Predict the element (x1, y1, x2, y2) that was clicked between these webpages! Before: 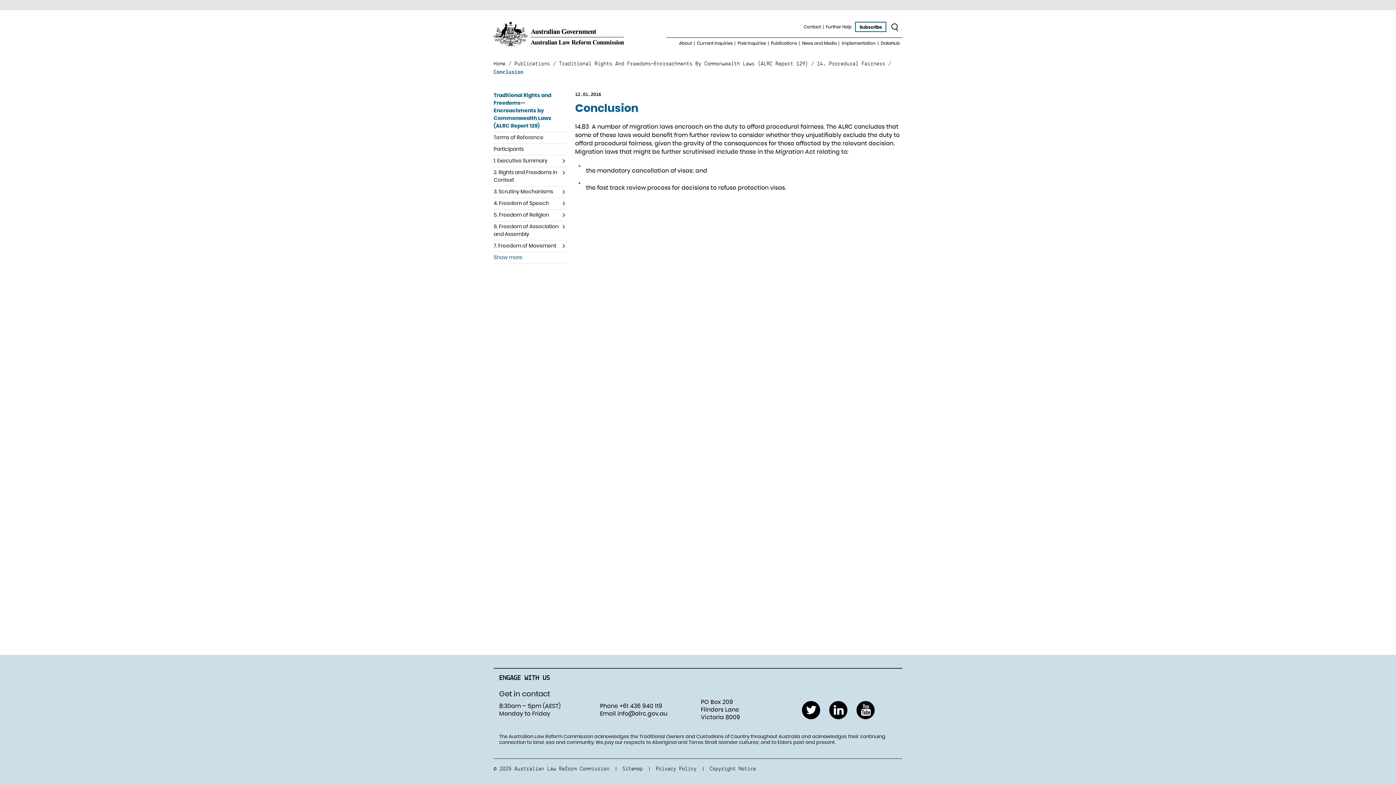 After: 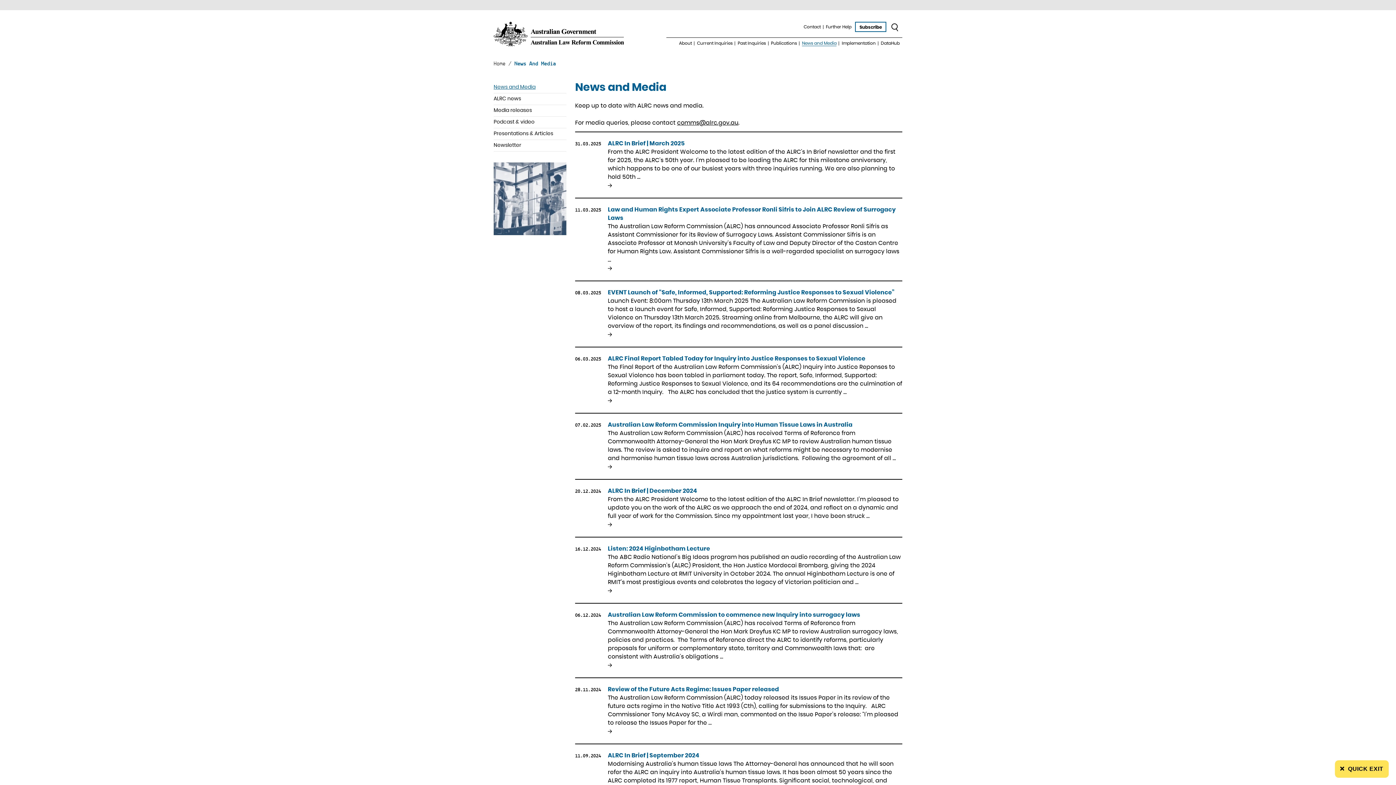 Action: bbox: (802, 40, 836, 46) label: News and Media